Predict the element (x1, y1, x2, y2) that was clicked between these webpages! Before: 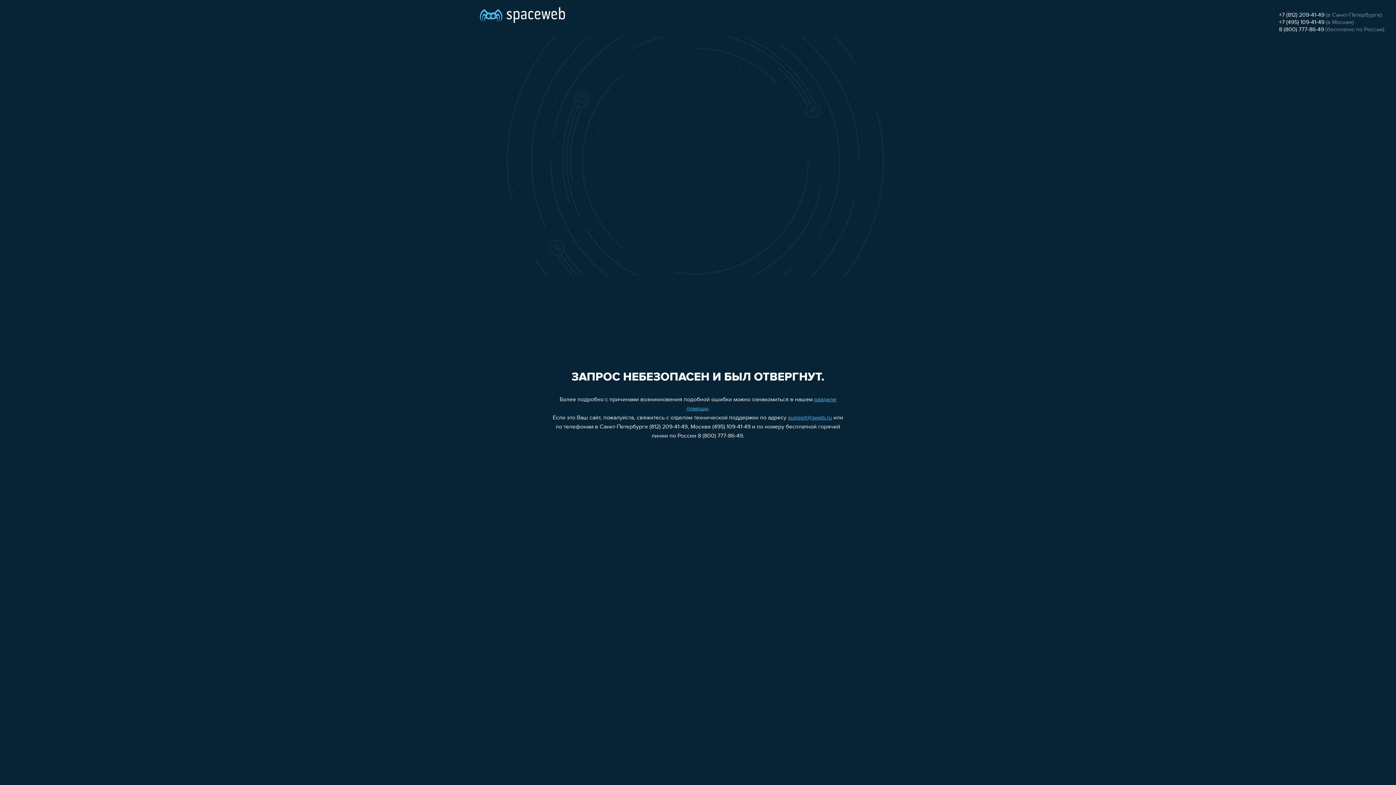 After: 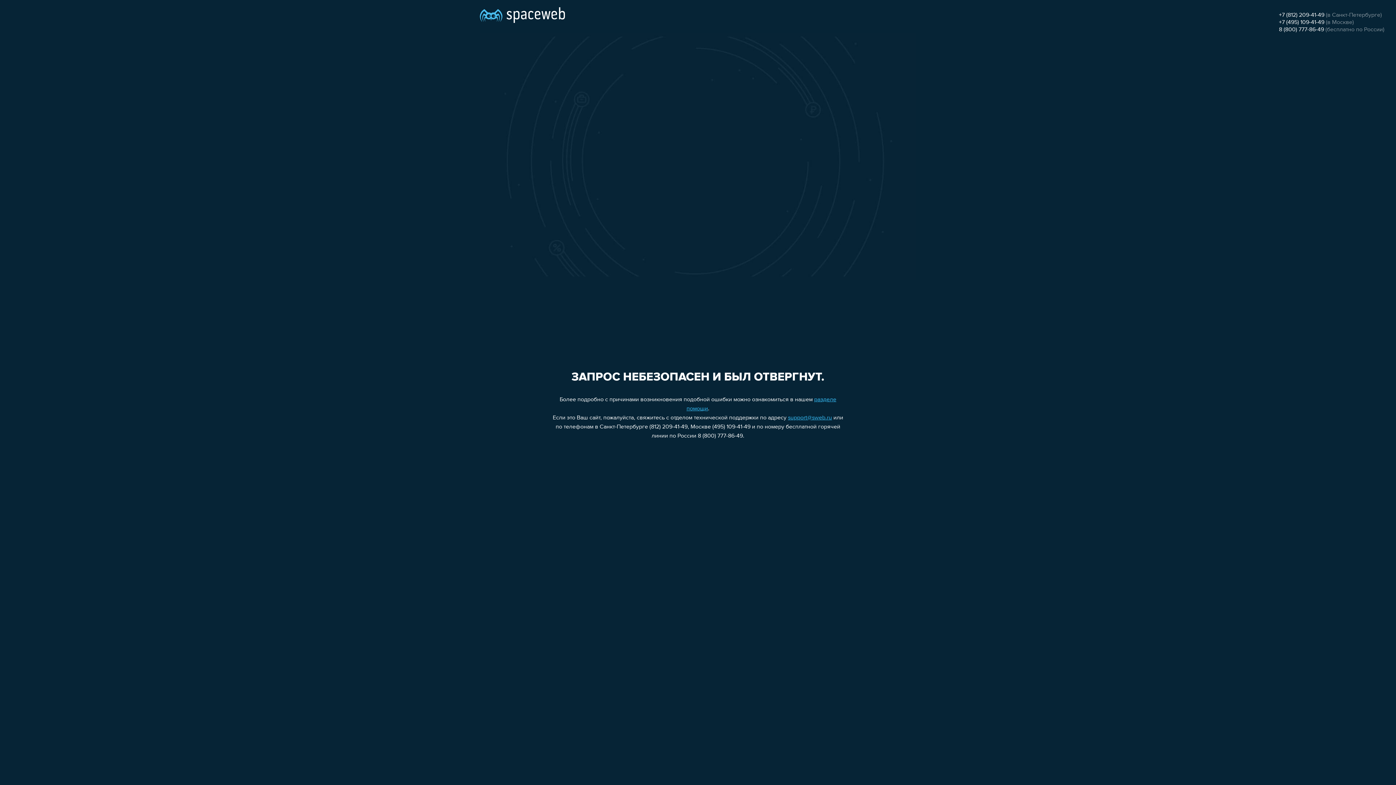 Action: label: 8 (800) 777-86-49 bbox: (1279, 26, 1324, 32)